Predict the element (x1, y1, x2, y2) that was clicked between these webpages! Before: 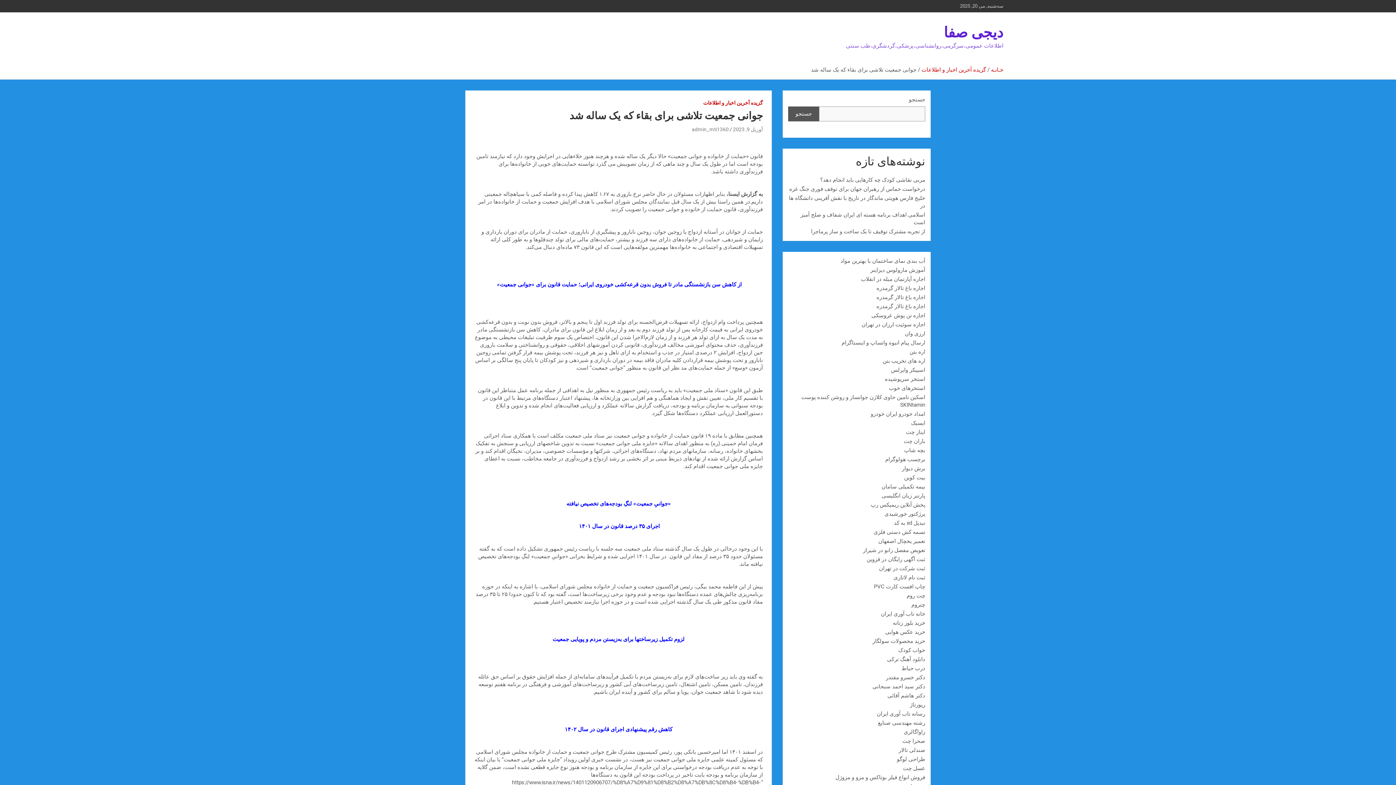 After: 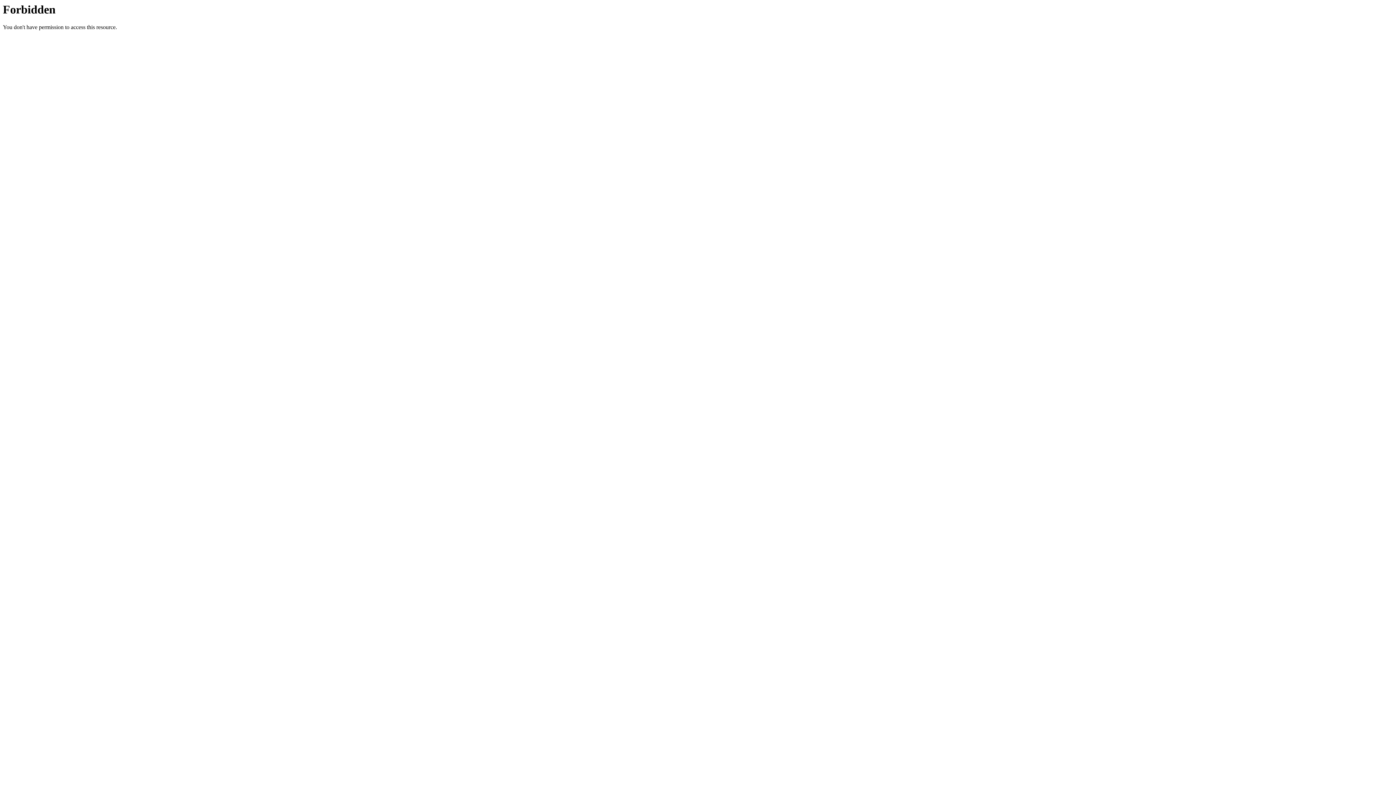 Action: bbox: (870, 410, 925, 417) label: امداد خودرو ایران خودرو